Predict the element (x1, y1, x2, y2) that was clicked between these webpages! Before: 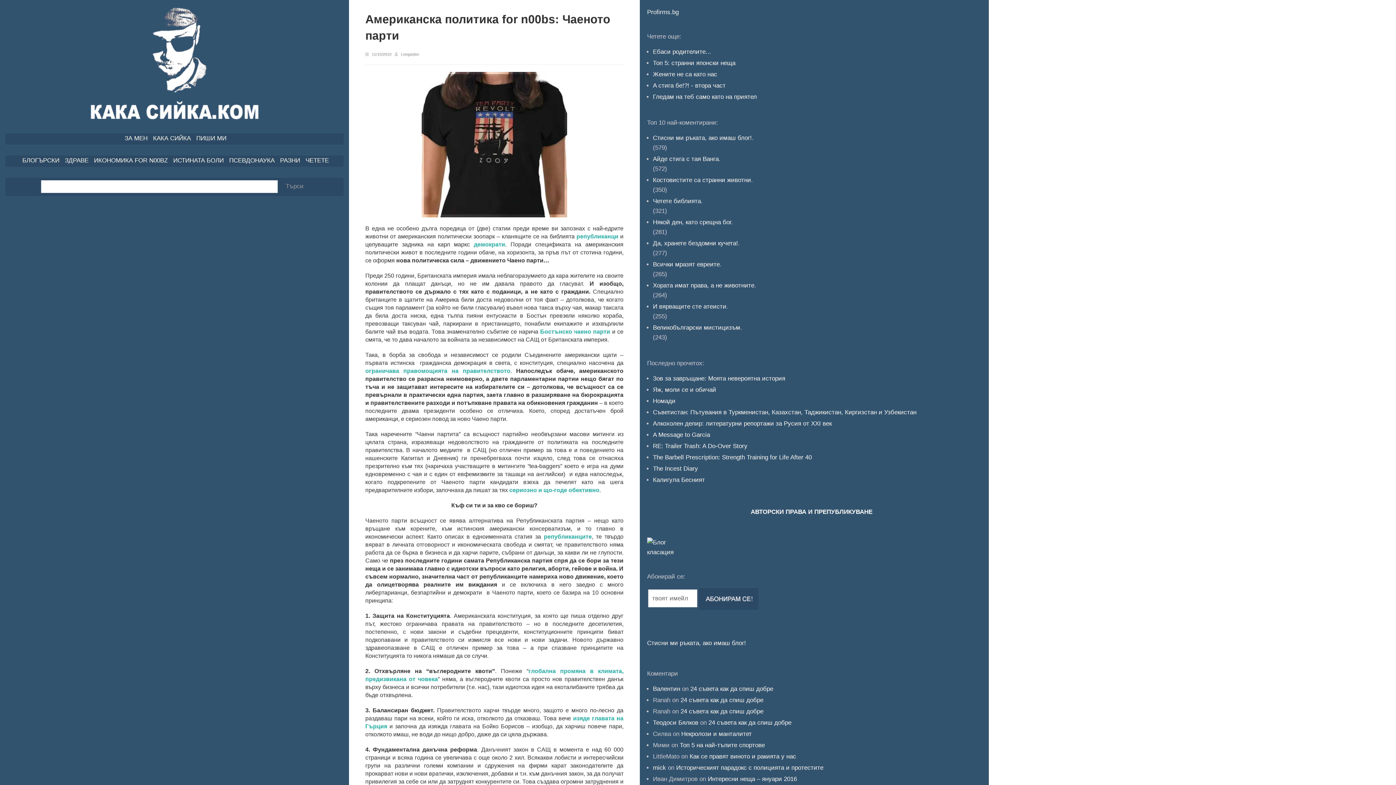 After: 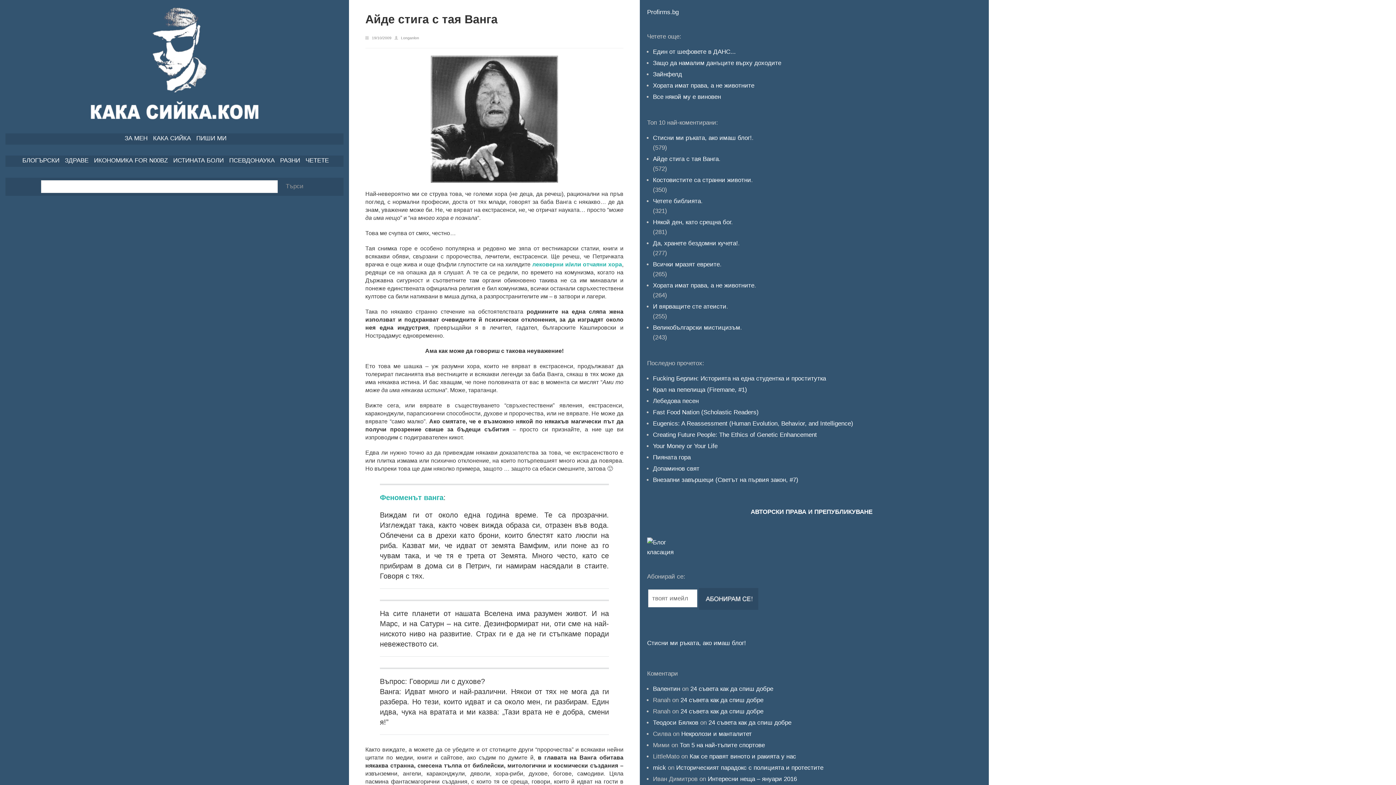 Action: bbox: (653, 155, 718, 162) label: Айде стига с тая Ванга